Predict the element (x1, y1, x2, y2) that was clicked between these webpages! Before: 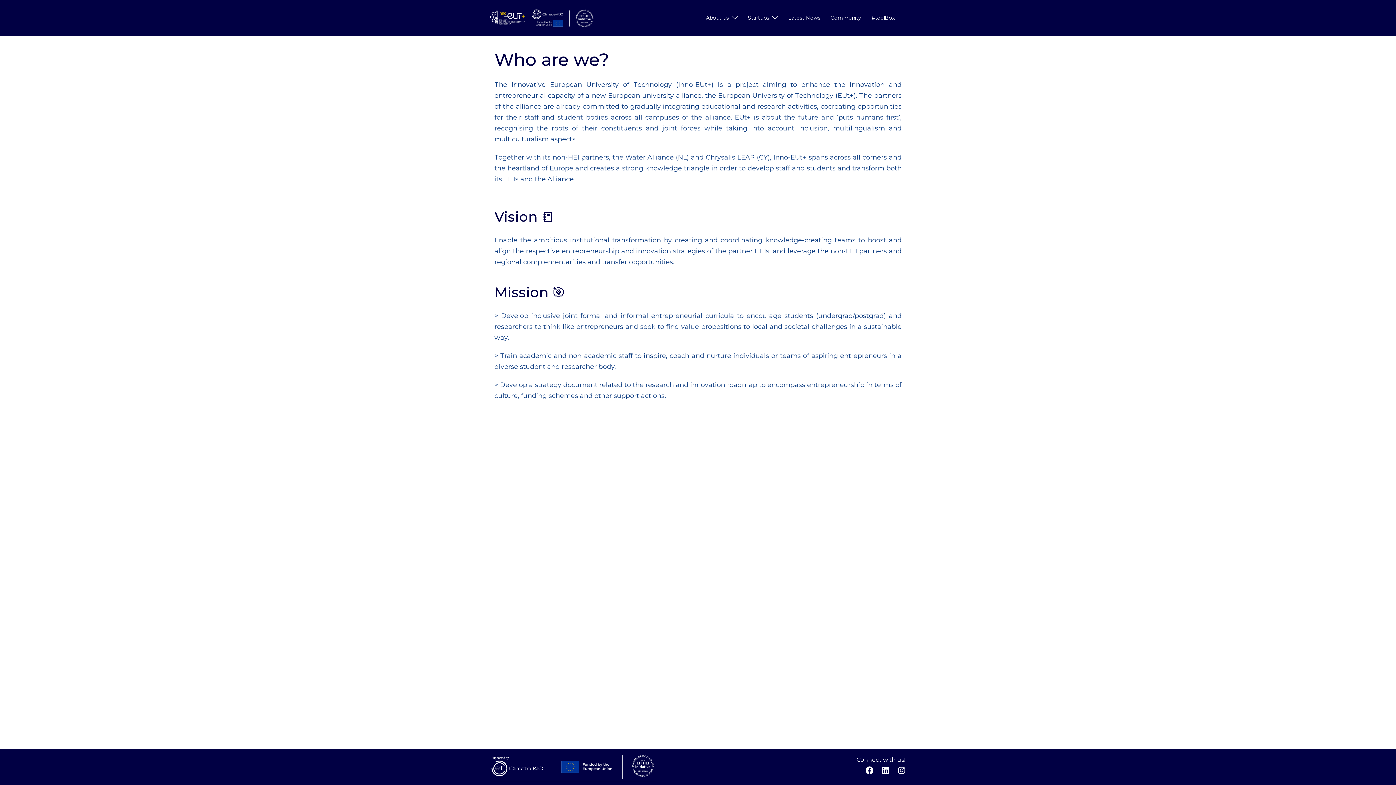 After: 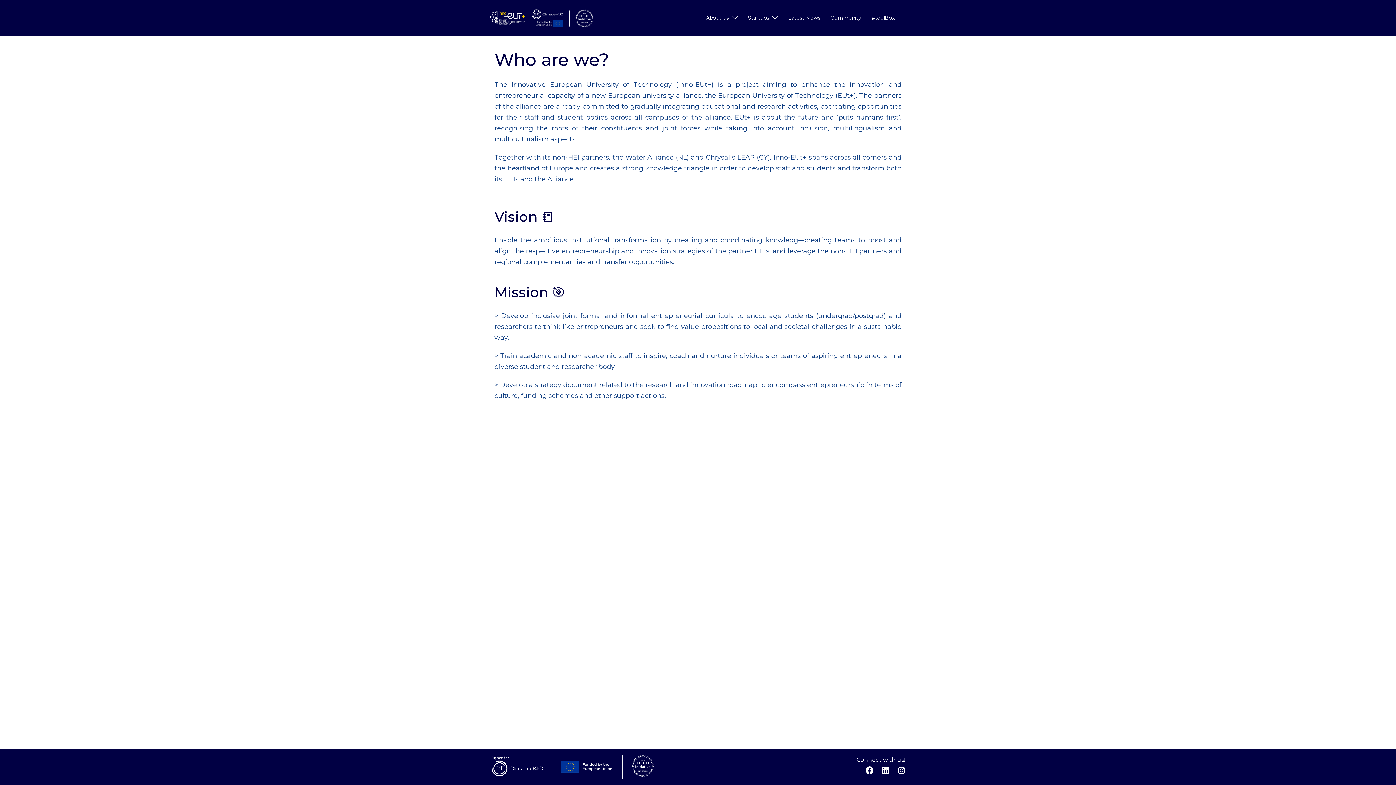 Action: bbox: (706, 13, 729, 22) label: About us